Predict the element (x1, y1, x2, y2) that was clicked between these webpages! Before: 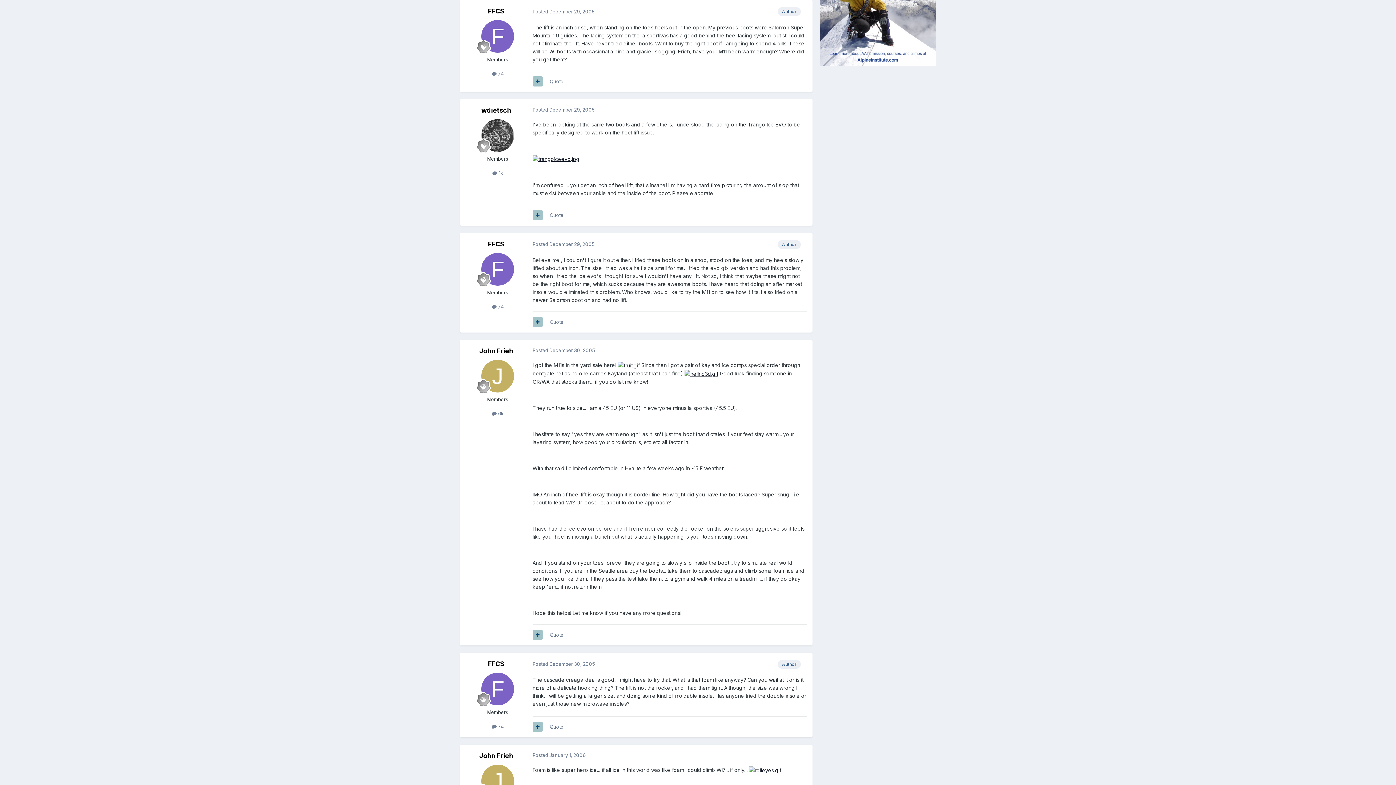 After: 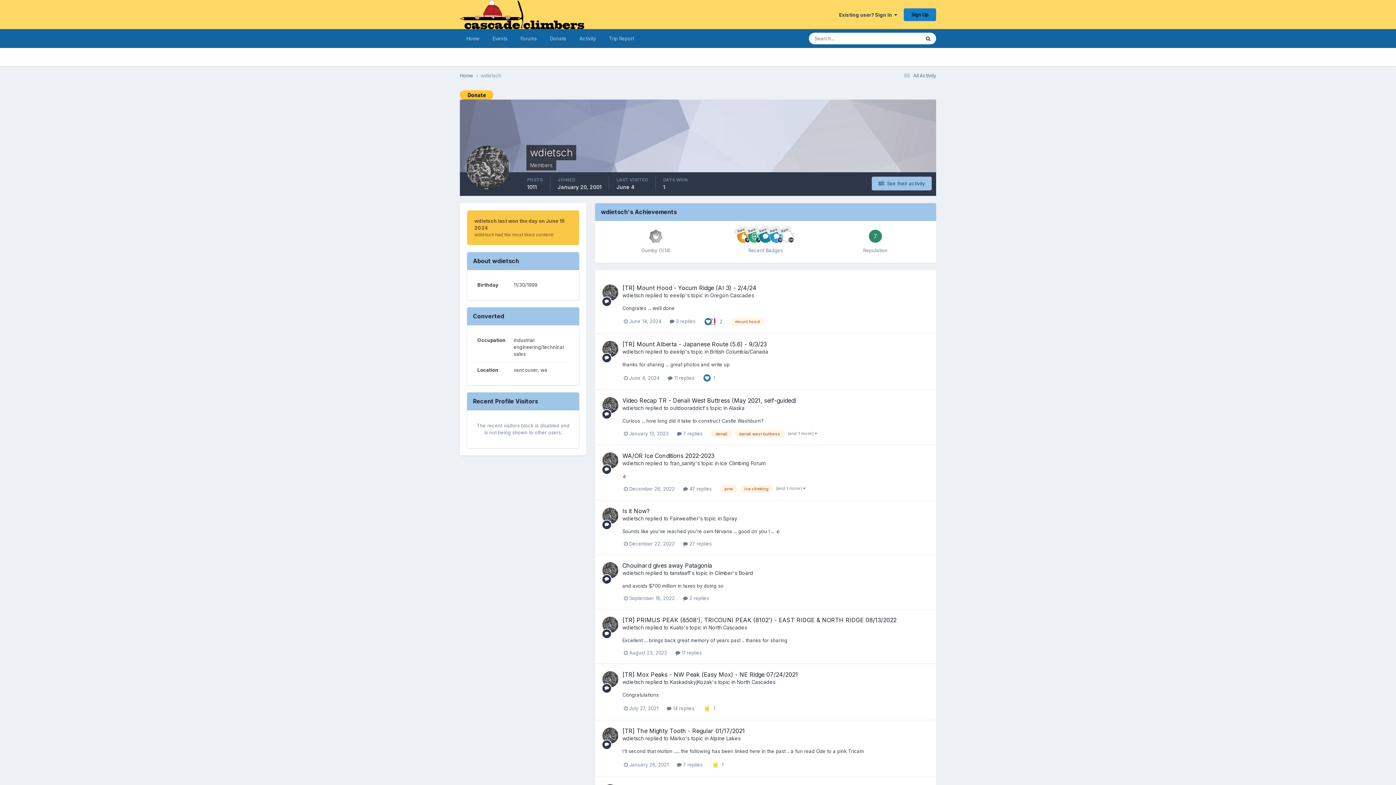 Action: bbox: (481, 106, 511, 114) label: wdietsch